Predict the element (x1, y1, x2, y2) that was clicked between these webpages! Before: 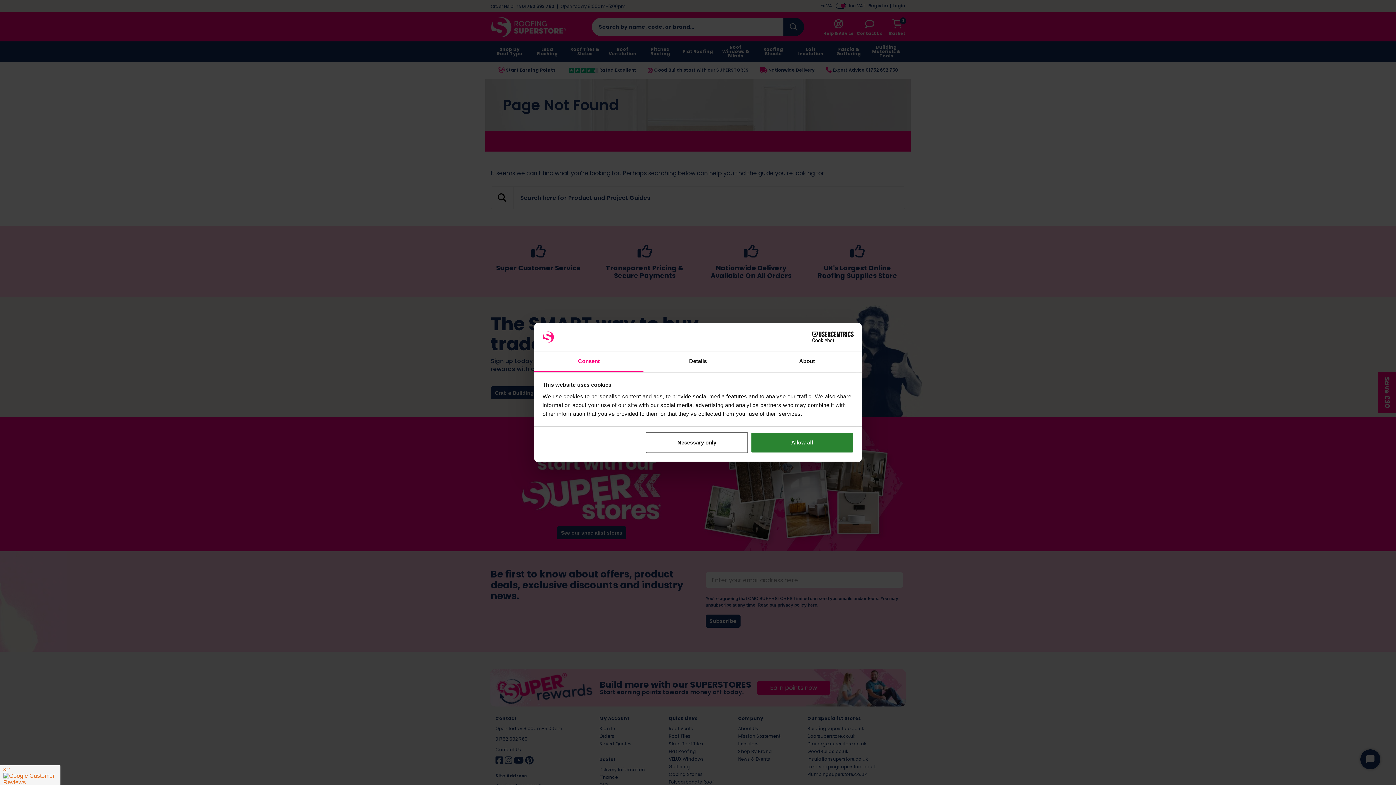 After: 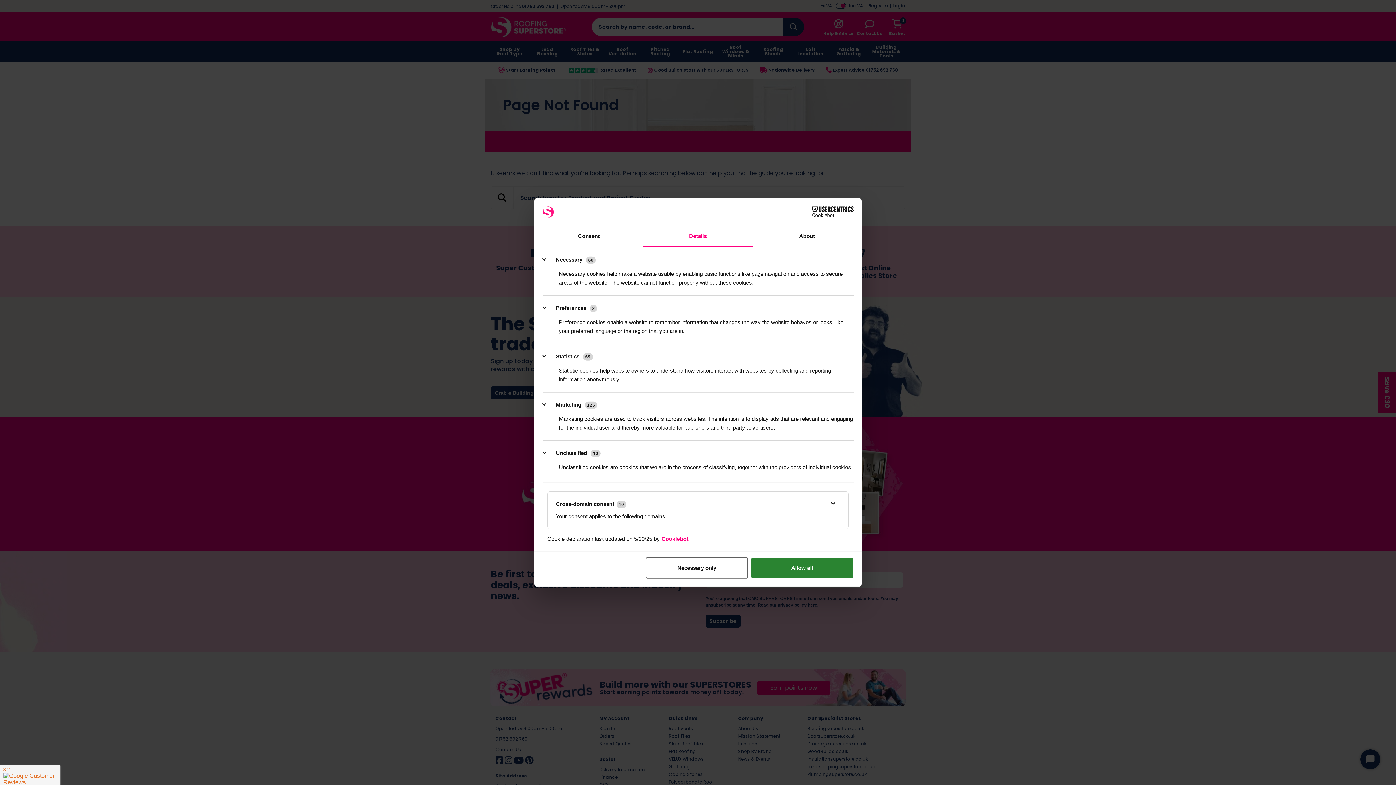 Action: bbox: (643, 351, 752, 372) label: Details